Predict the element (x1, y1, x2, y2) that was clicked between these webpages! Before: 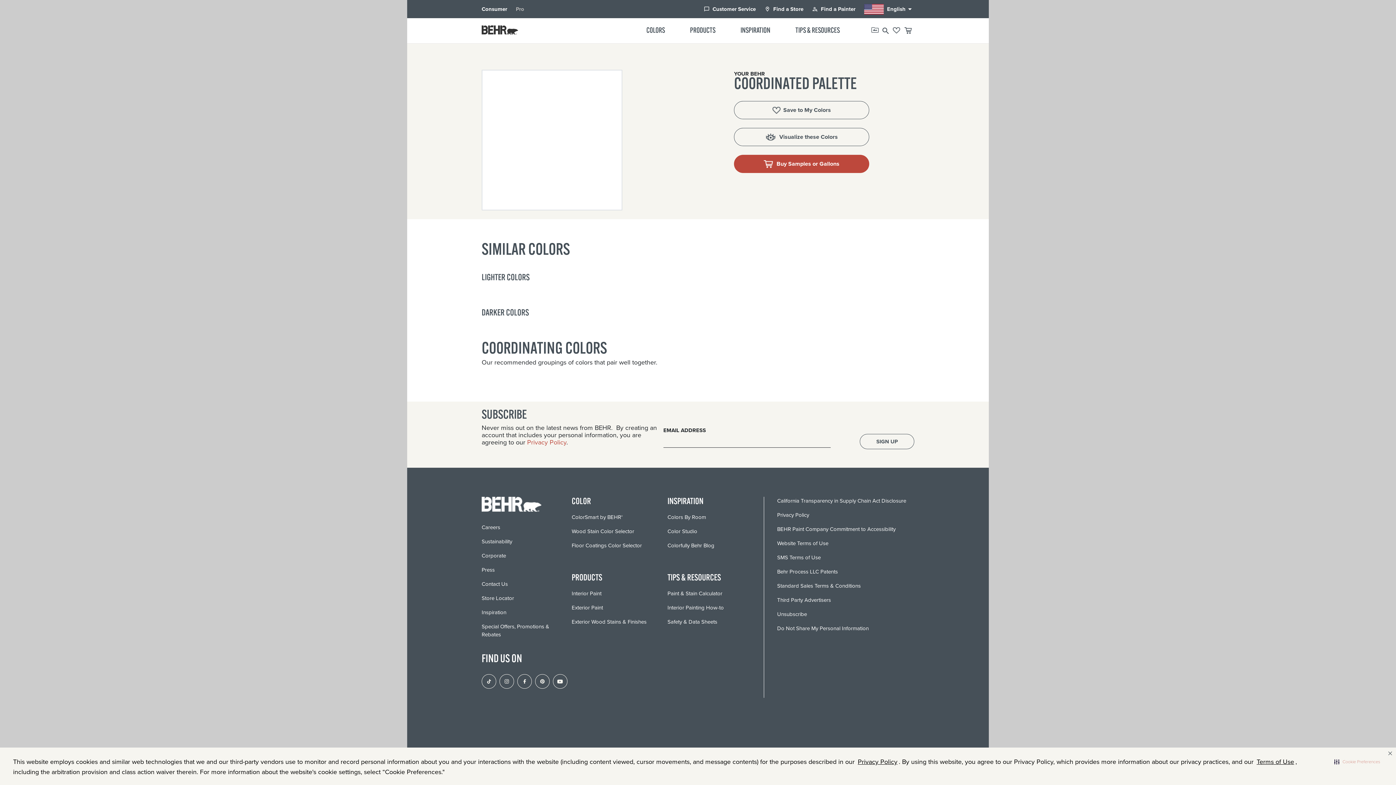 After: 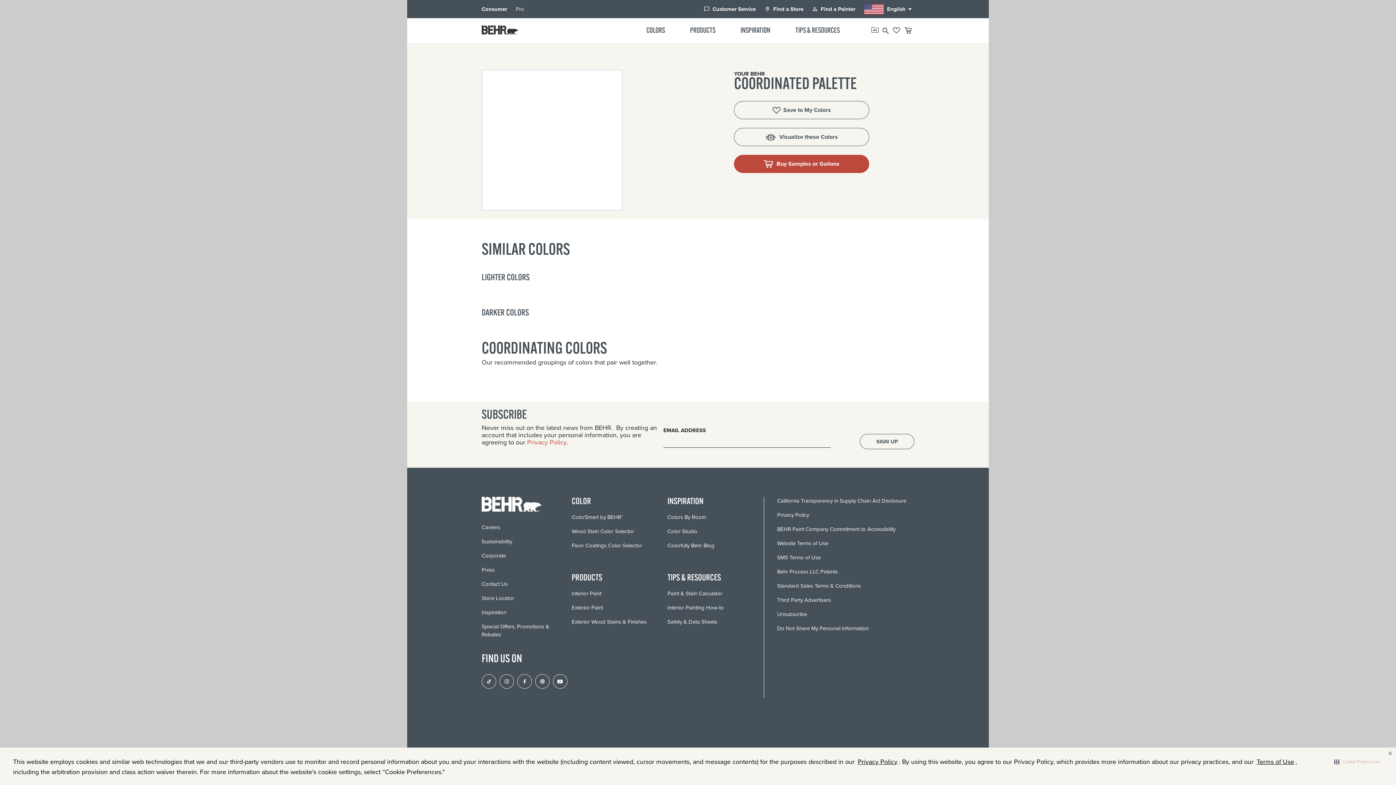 Action: bbox: (856, 756, 898, 768) label: Privacy Policy